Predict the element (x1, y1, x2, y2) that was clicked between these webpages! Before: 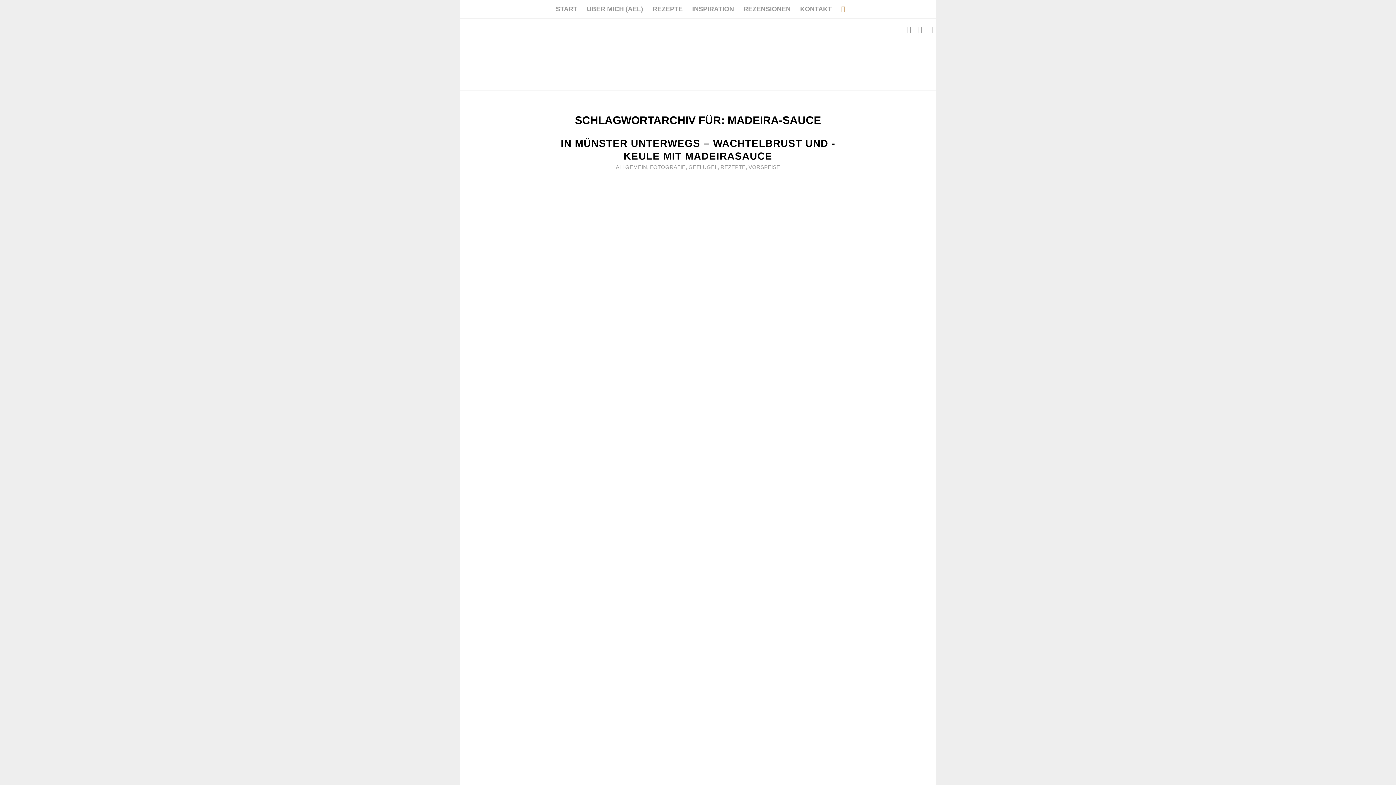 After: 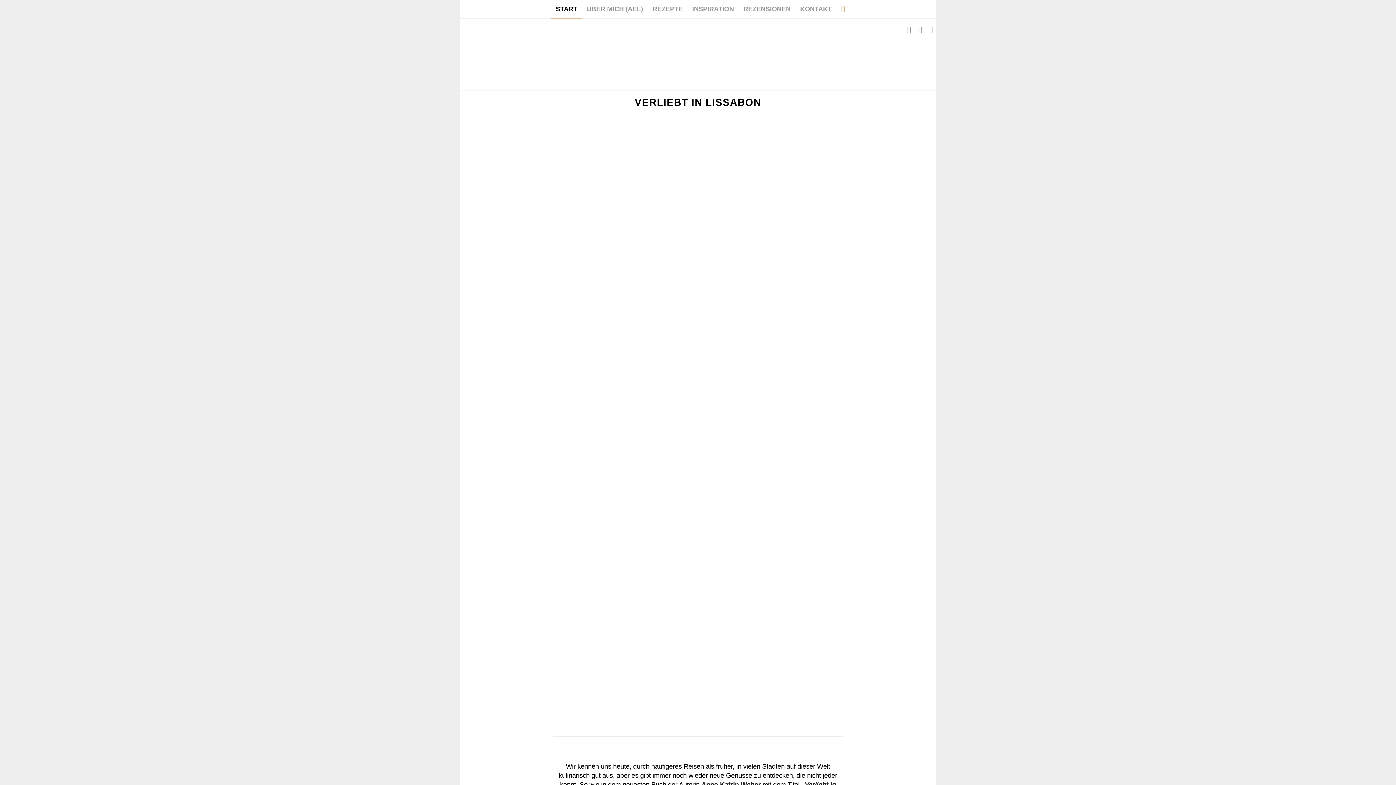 Action: label: START bbox: (551, 0, 582, 18)